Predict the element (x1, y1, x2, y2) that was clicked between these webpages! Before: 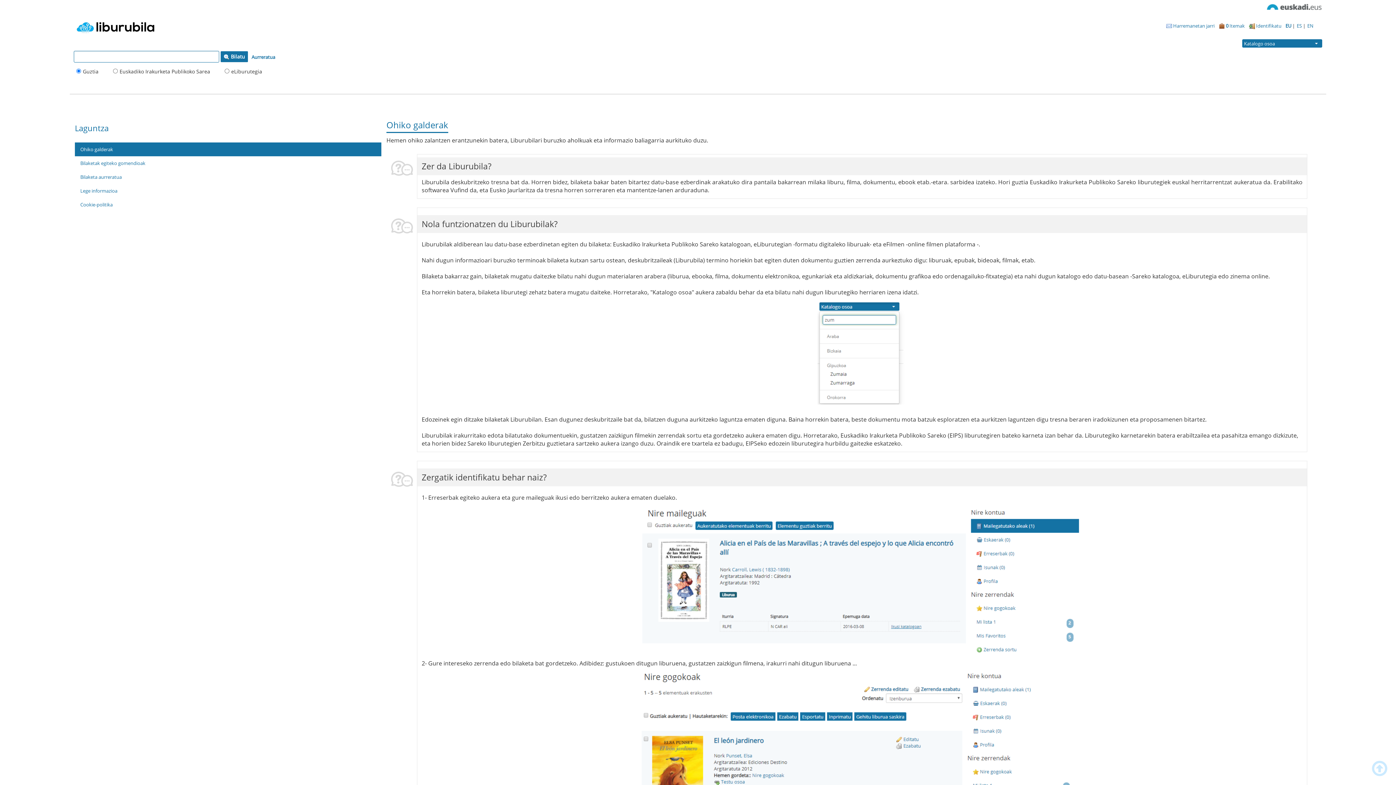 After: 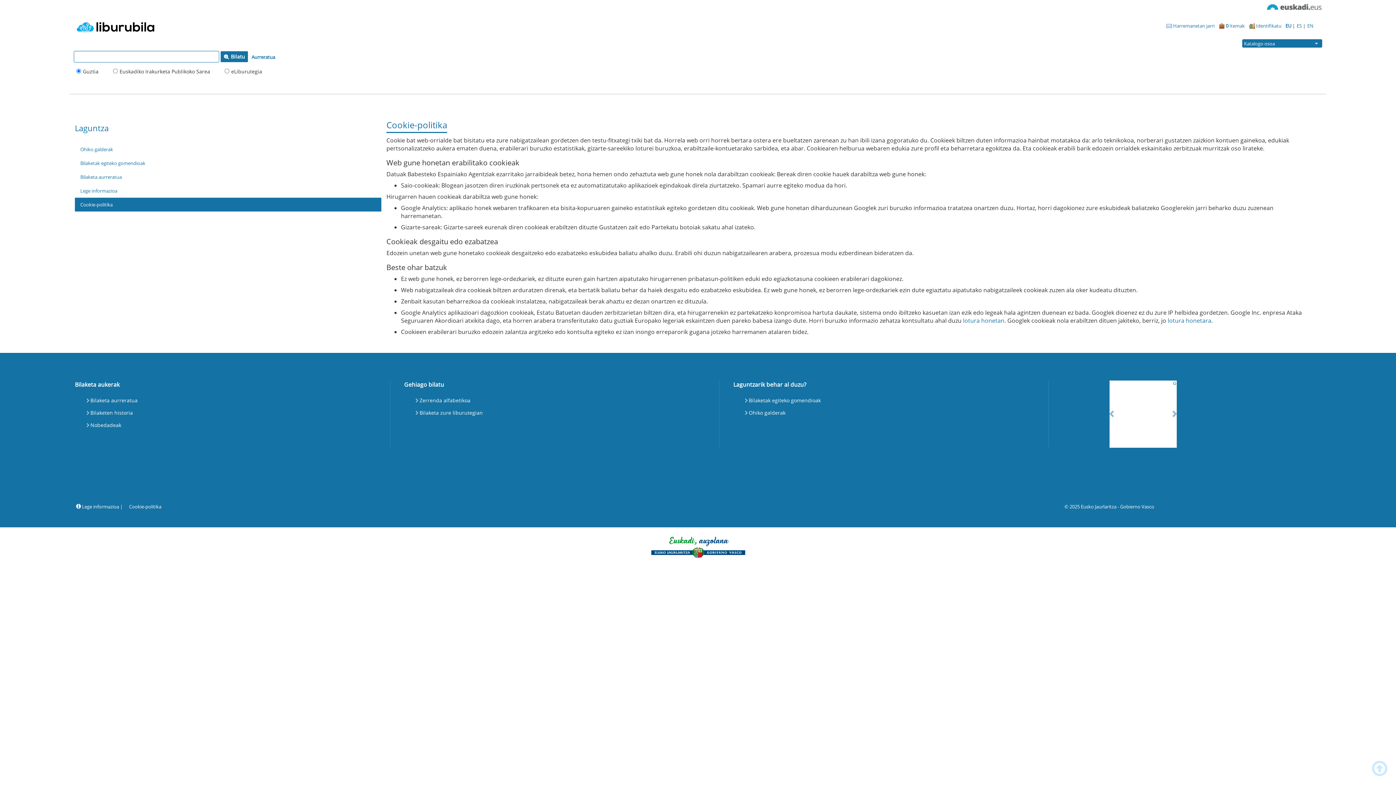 Action: bbox: (74, 197, 381, 211) label: Cookie-politika